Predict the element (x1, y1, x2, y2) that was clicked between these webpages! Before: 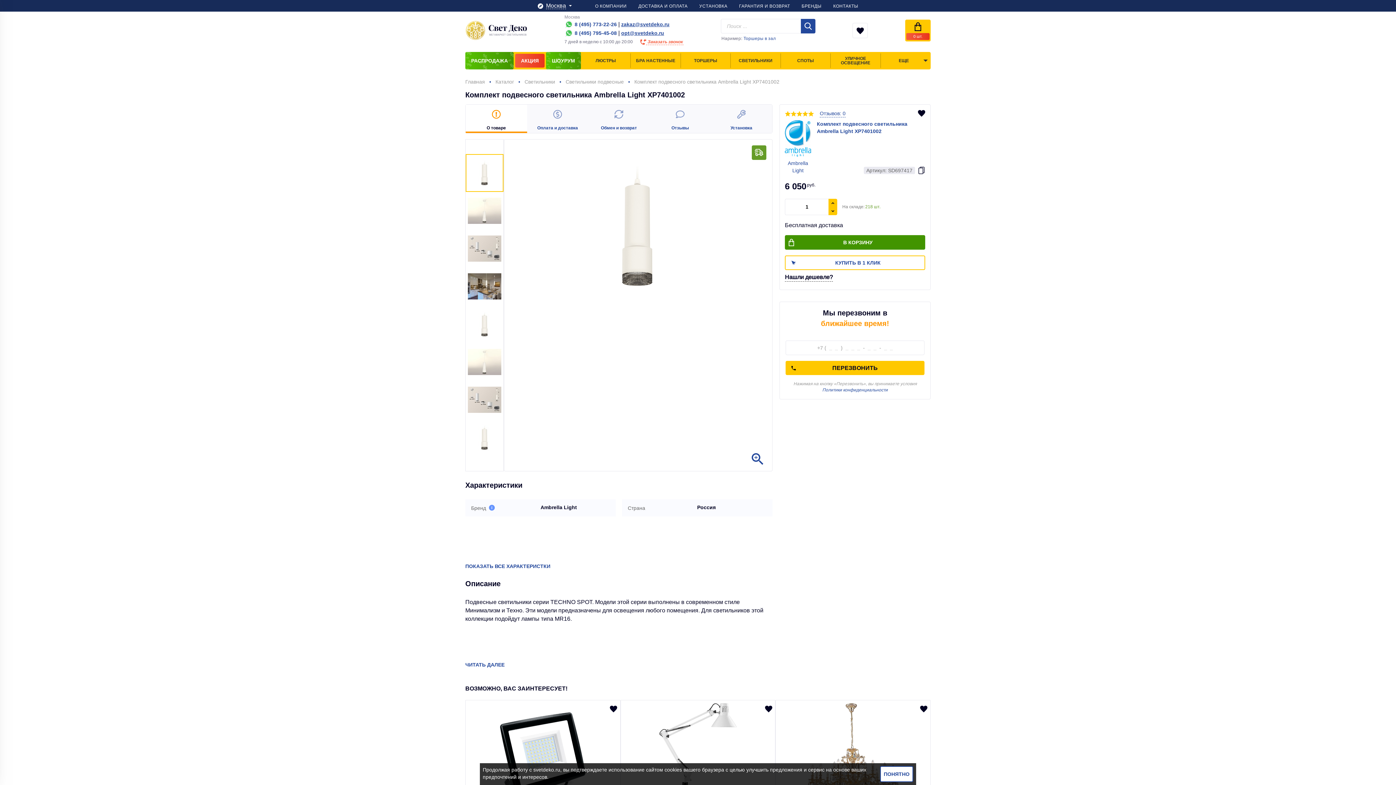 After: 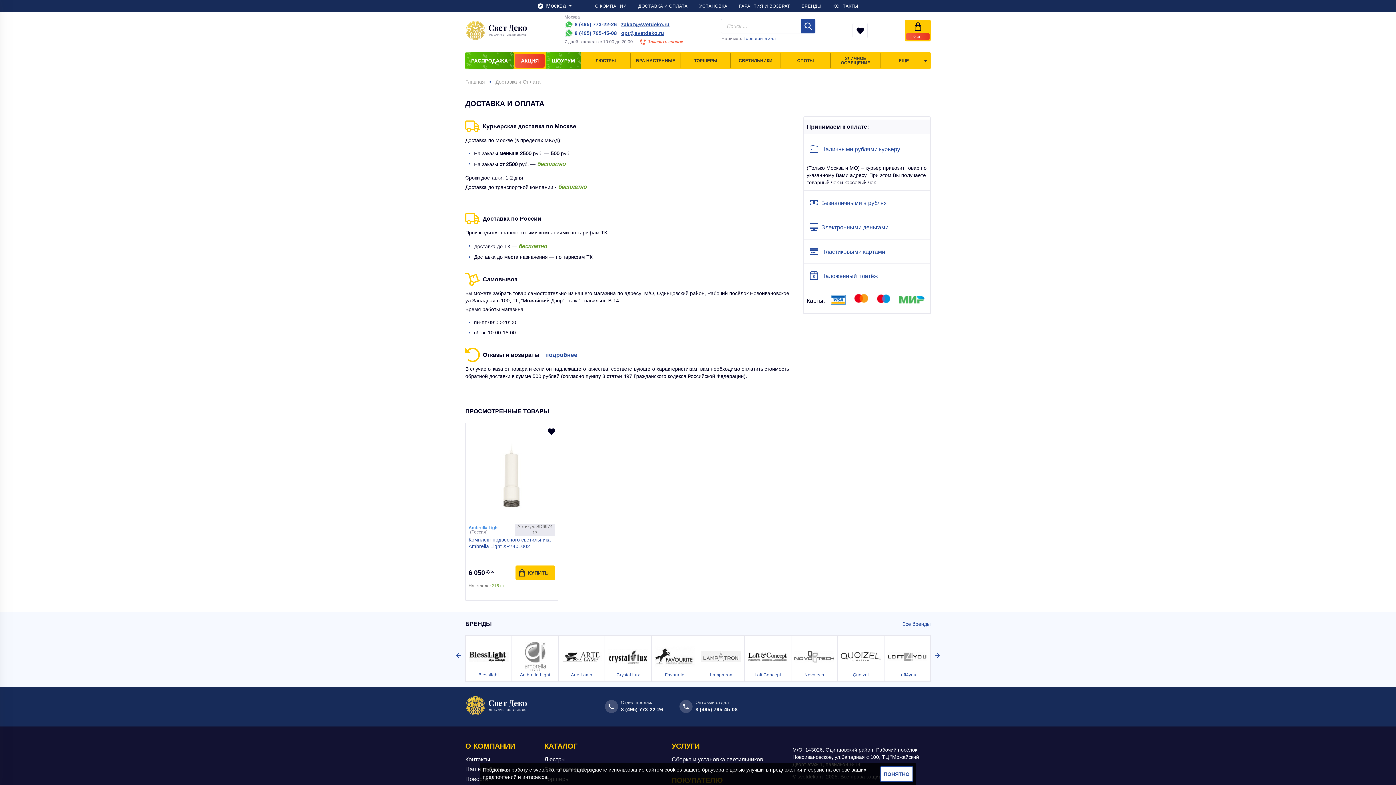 Action: bbox: (632, 0, 693, 11) label: ДОСТАВКА И ОПЛАТА